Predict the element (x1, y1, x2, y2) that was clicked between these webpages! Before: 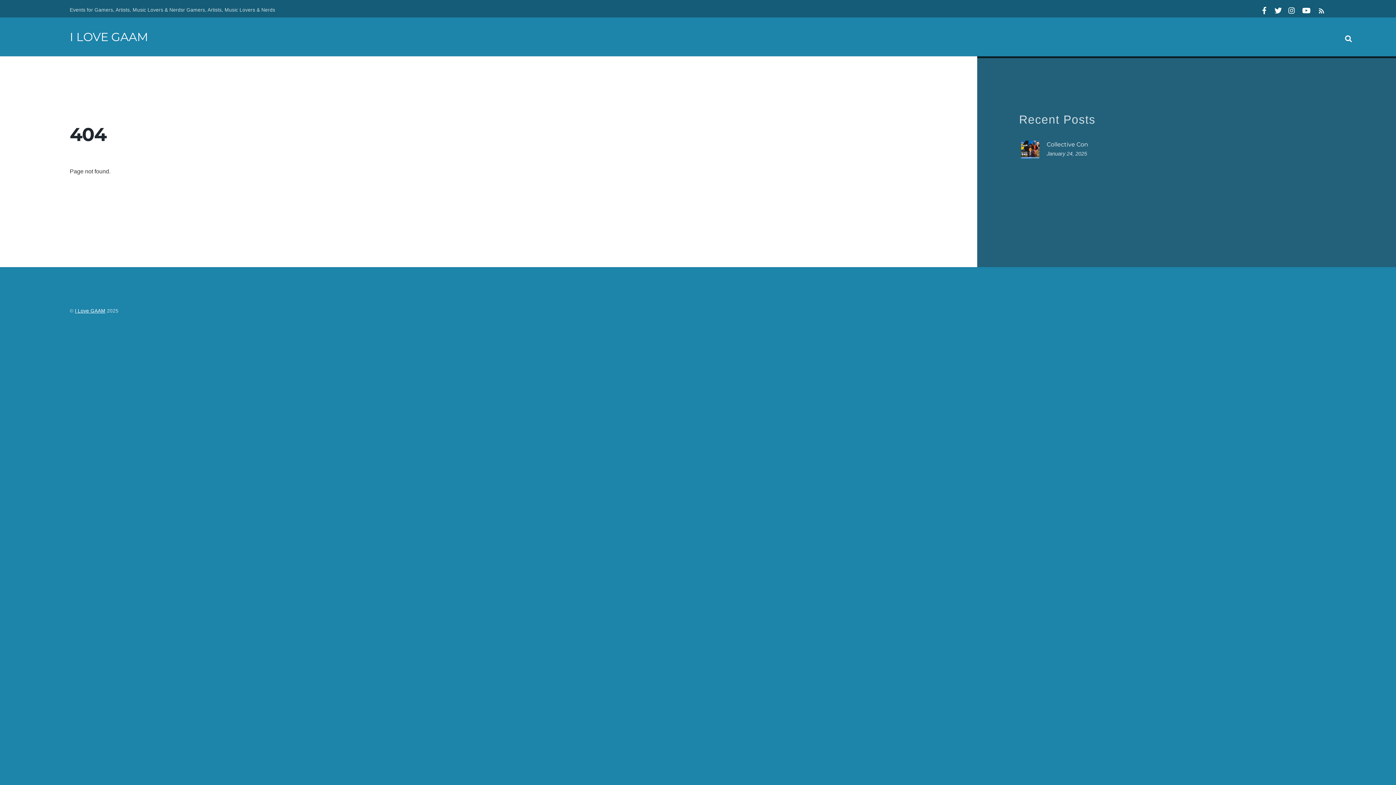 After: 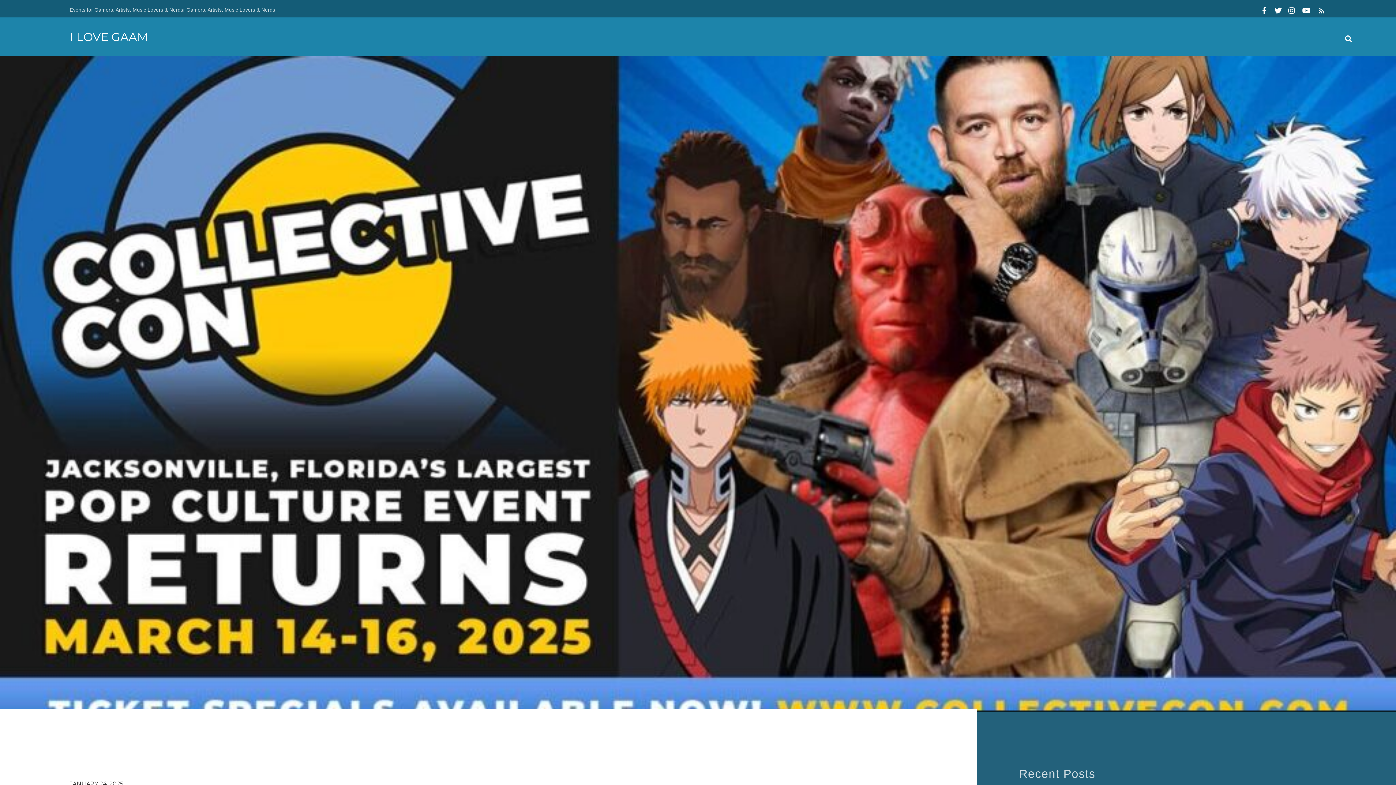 Action: label: Collective Con bbox: (1021, 140, 1354, 148)